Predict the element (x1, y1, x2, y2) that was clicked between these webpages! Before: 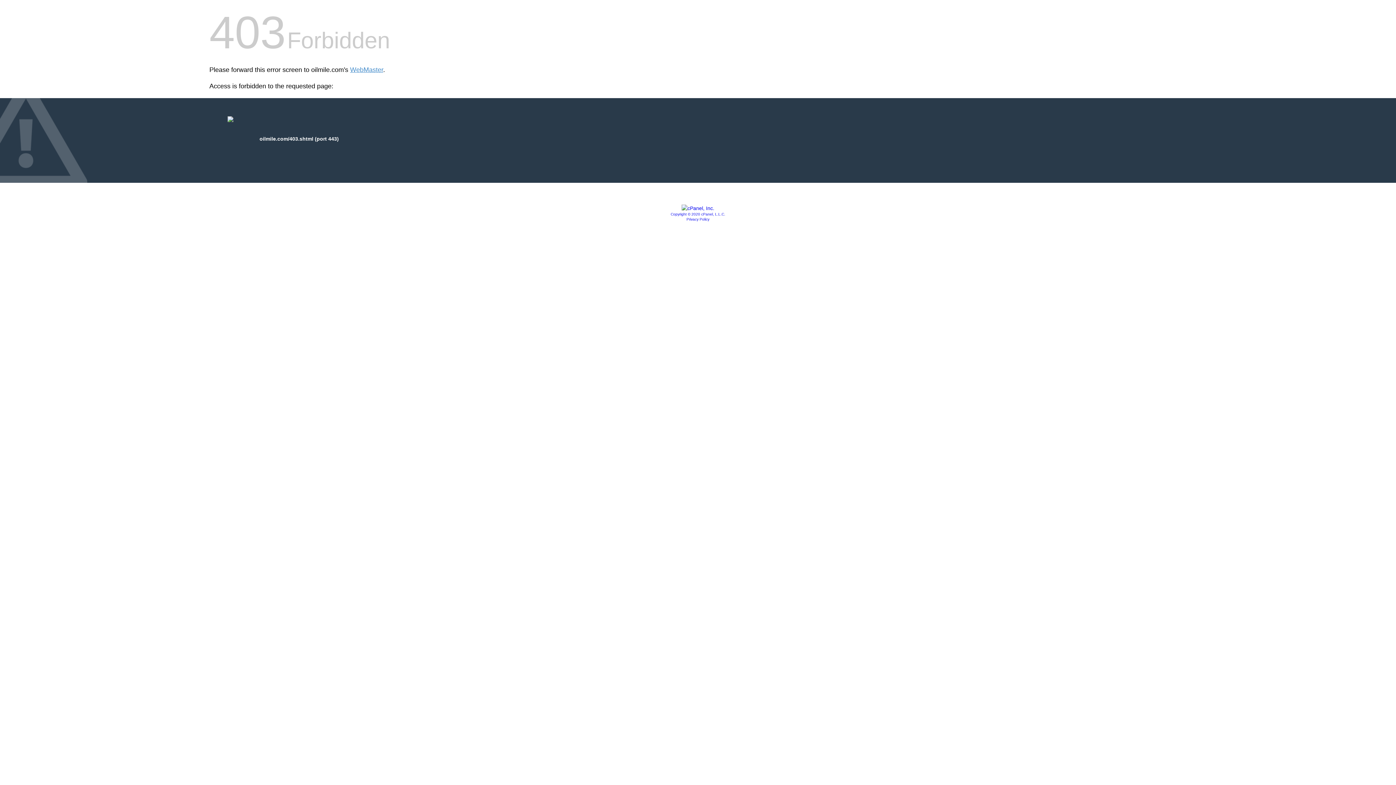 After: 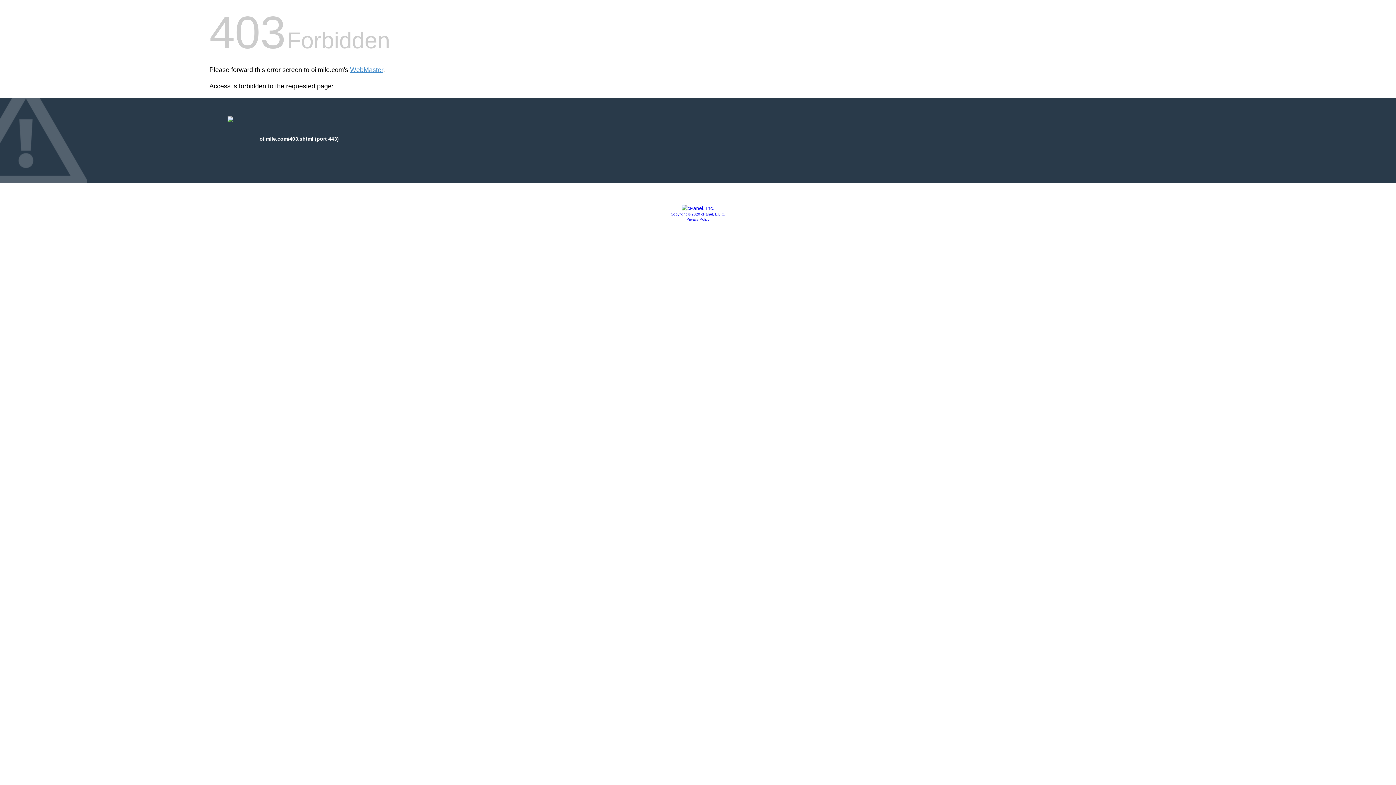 Action: bbox: (686, 217, 709, 221) label: Privacy Policy